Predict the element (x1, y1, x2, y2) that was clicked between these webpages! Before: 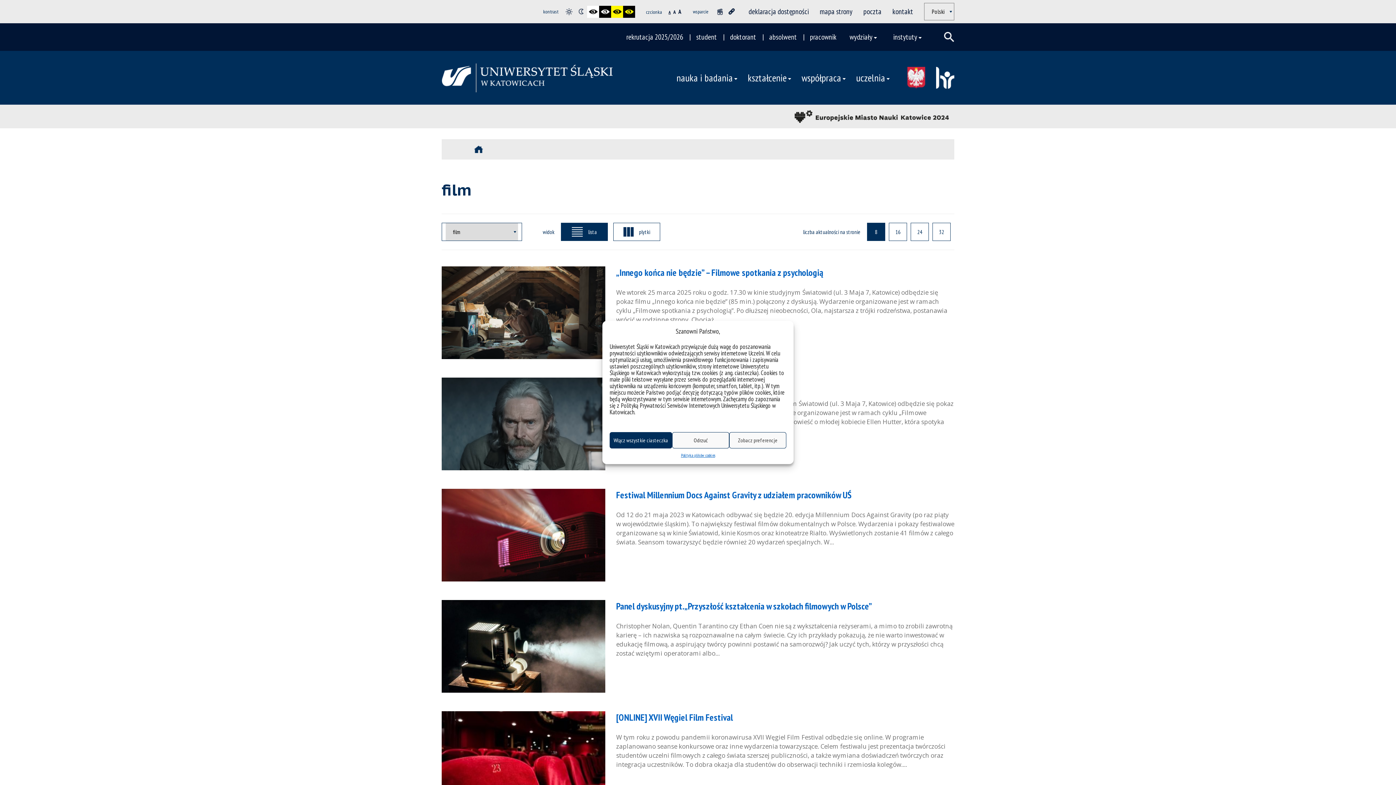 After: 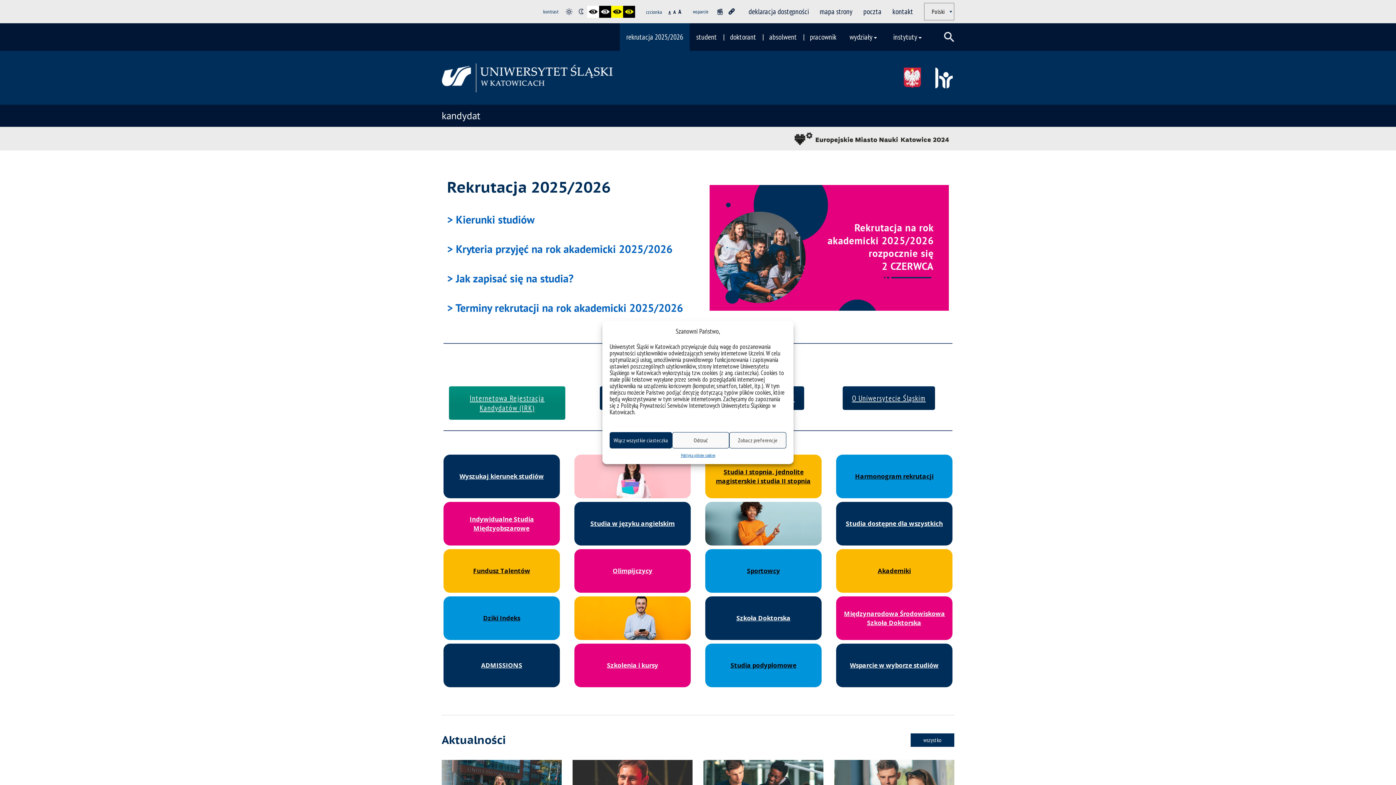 Action: label: rekrutacja 2025/2026 bbox: (620, 23, 689, 50)